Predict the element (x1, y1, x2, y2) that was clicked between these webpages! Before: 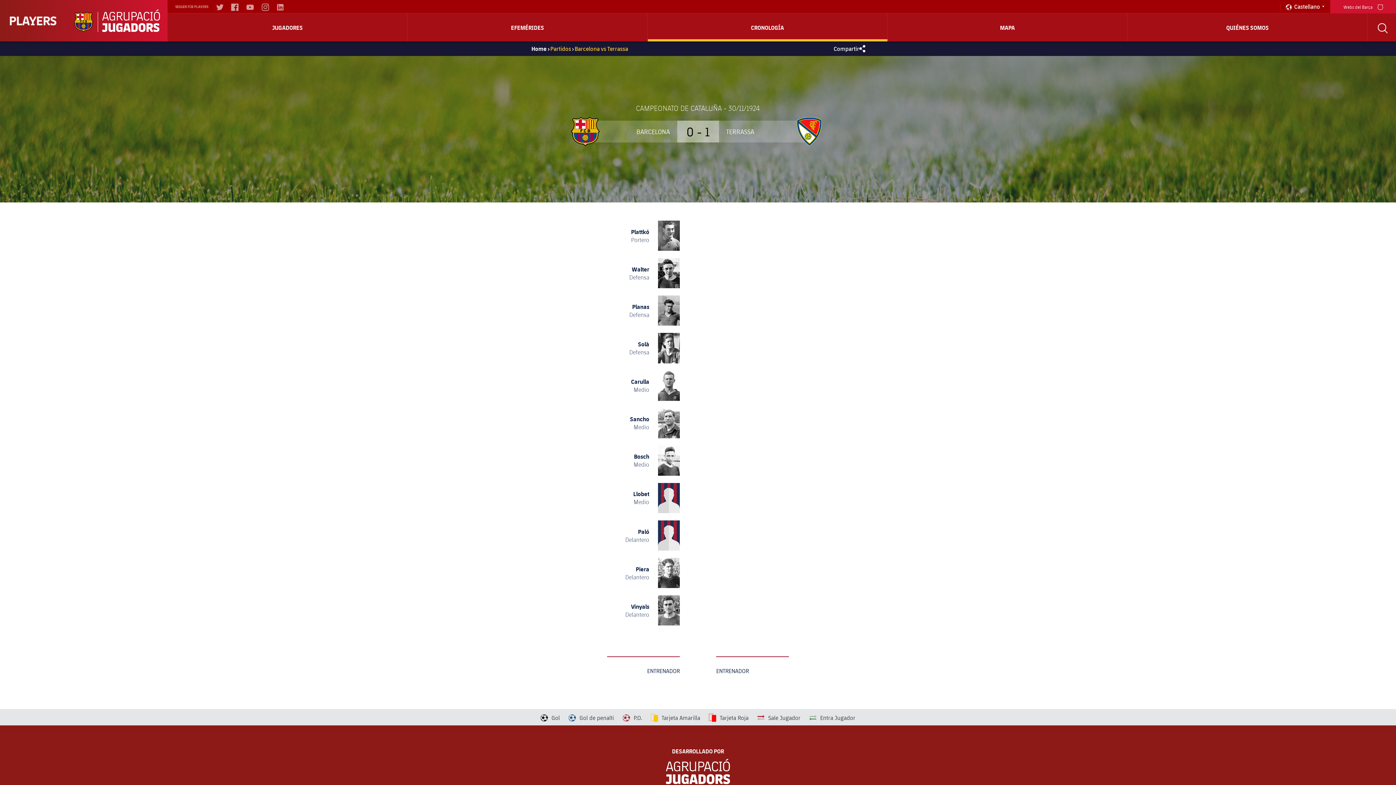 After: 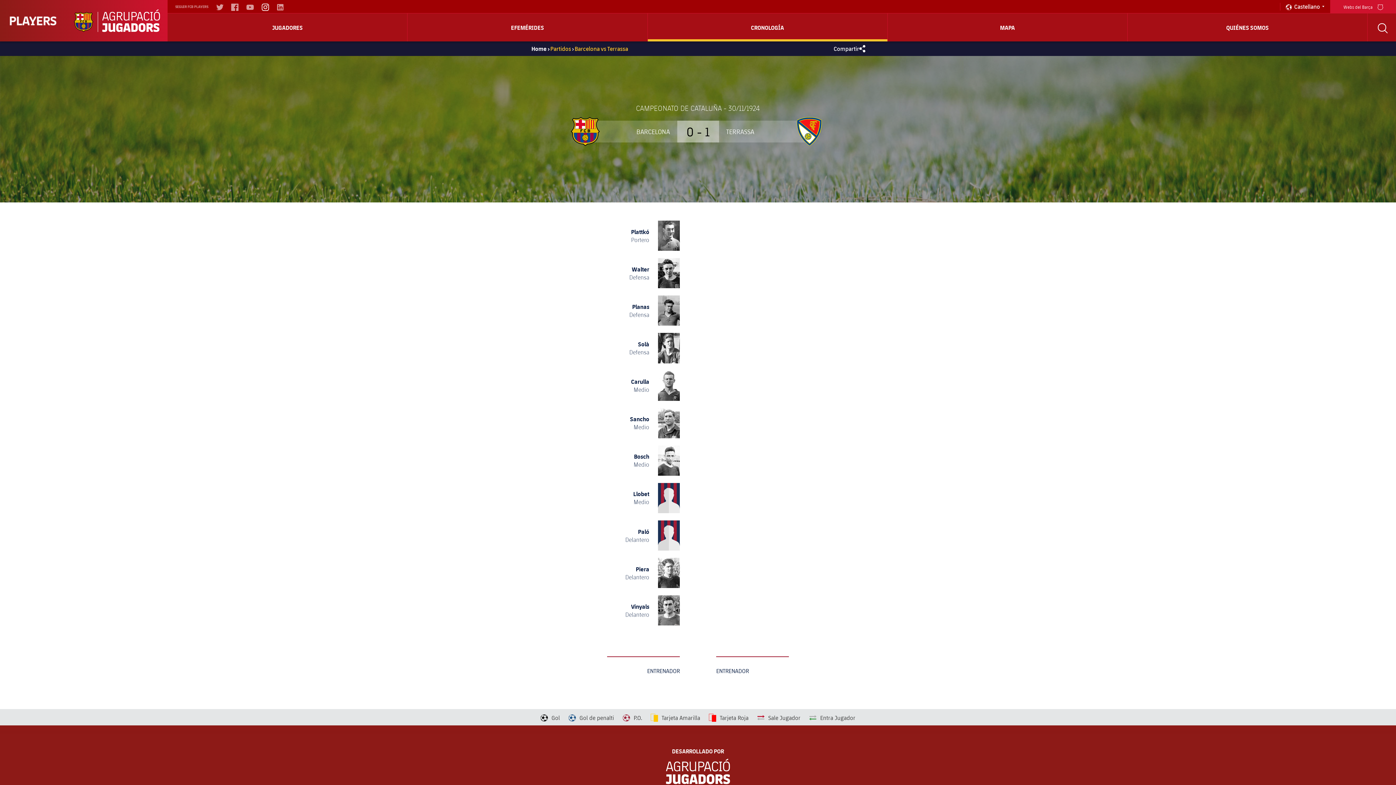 Action: bbox: (261, 0, 269, 13)